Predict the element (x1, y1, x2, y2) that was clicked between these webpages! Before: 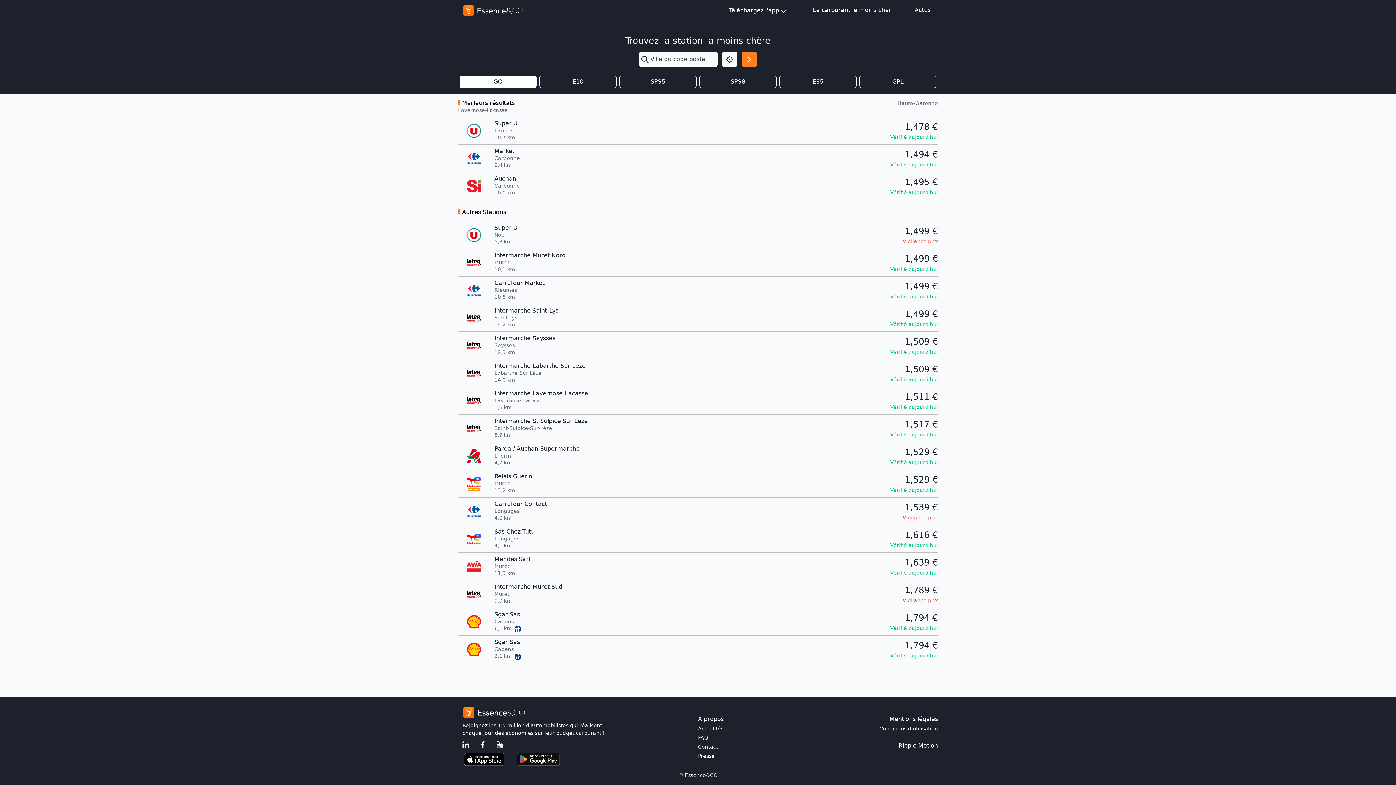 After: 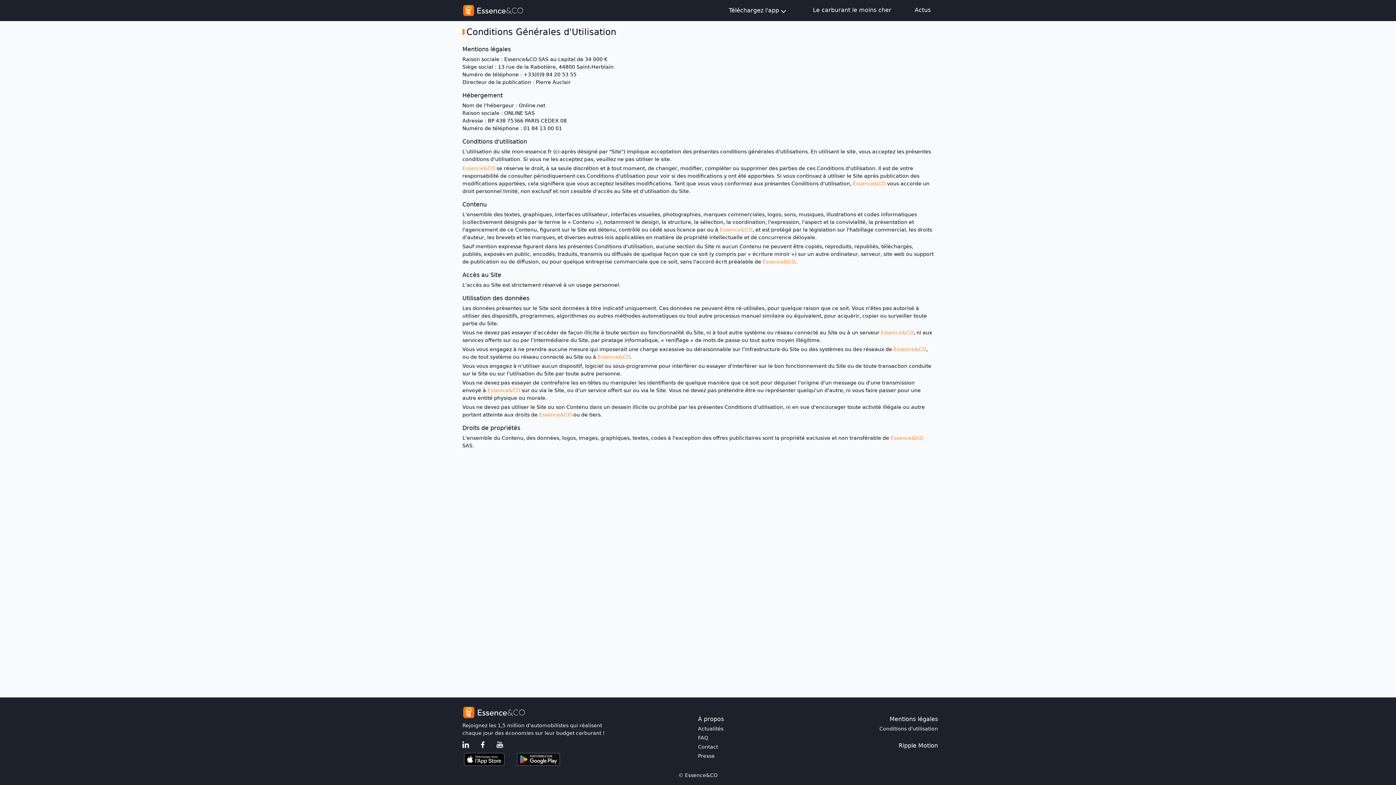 Action: label: Conditions d'utilisation bbox: (879, 725, 938, 733)